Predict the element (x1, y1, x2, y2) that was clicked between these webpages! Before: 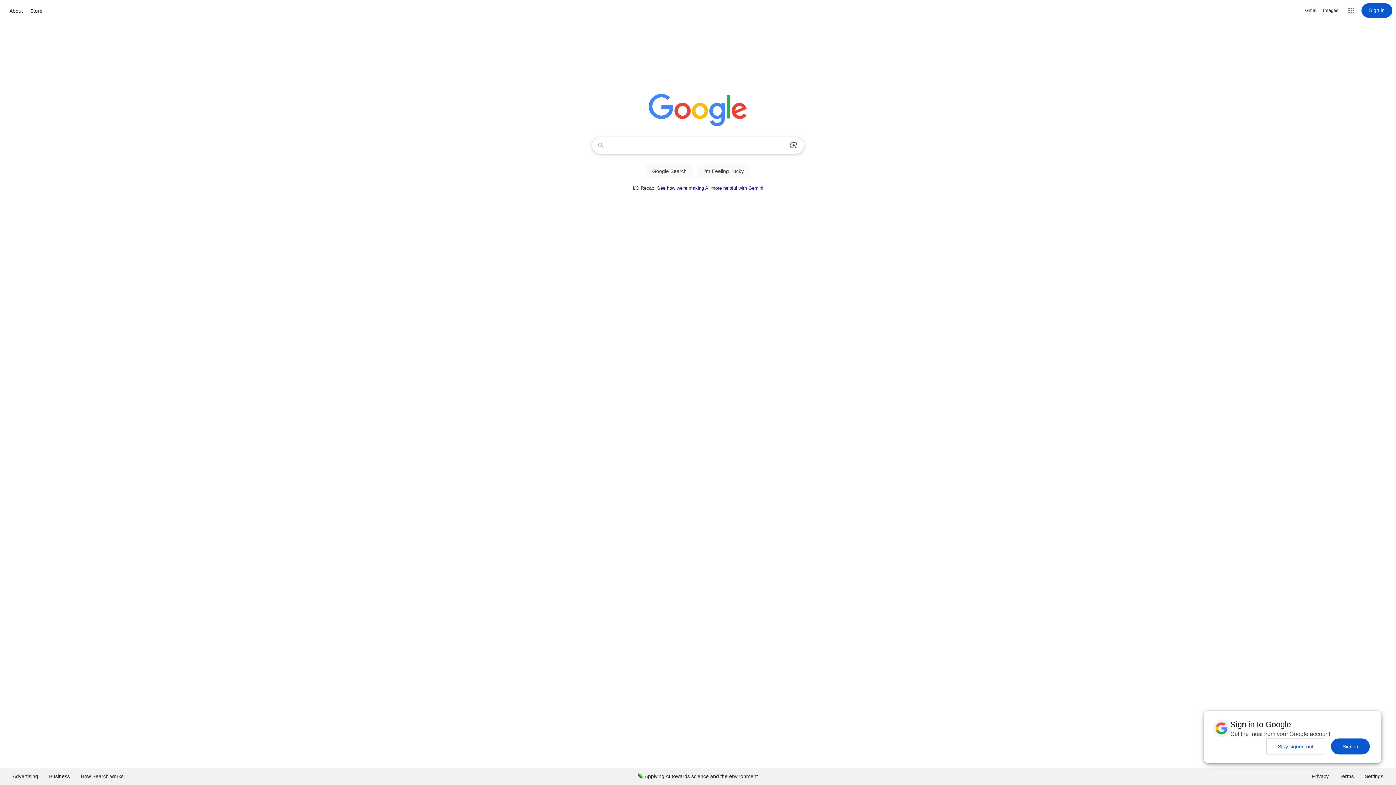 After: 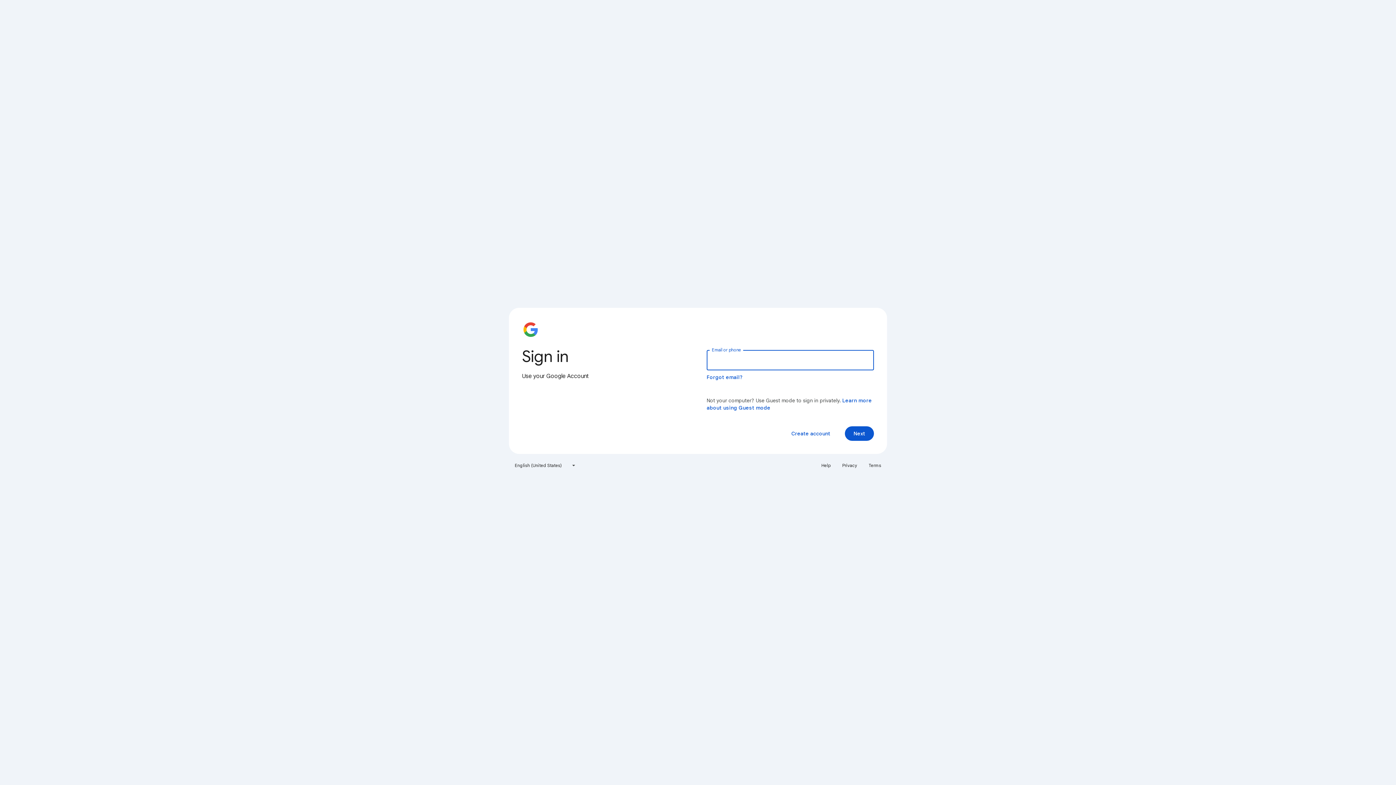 Action: bbox: (1361, 3, 1392, 17) label: Sign in